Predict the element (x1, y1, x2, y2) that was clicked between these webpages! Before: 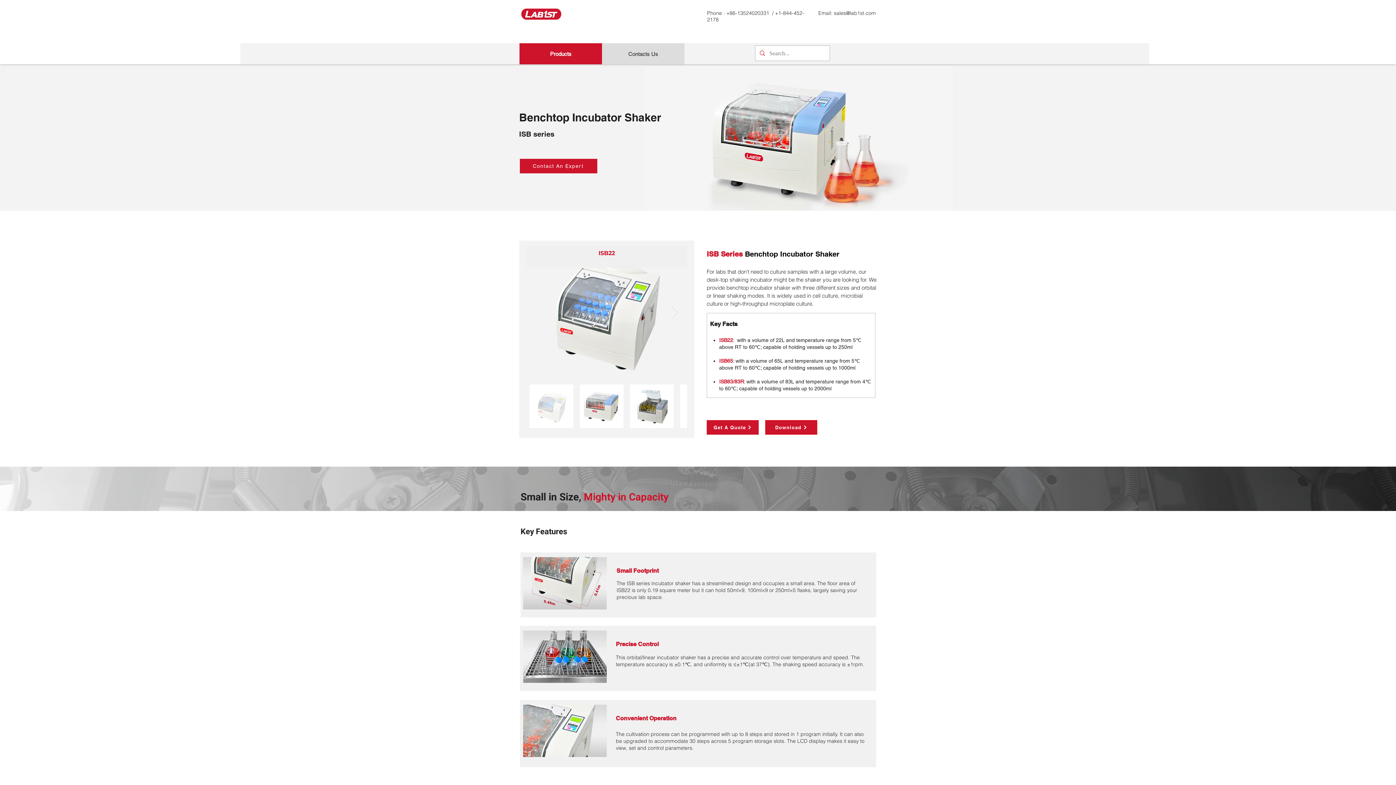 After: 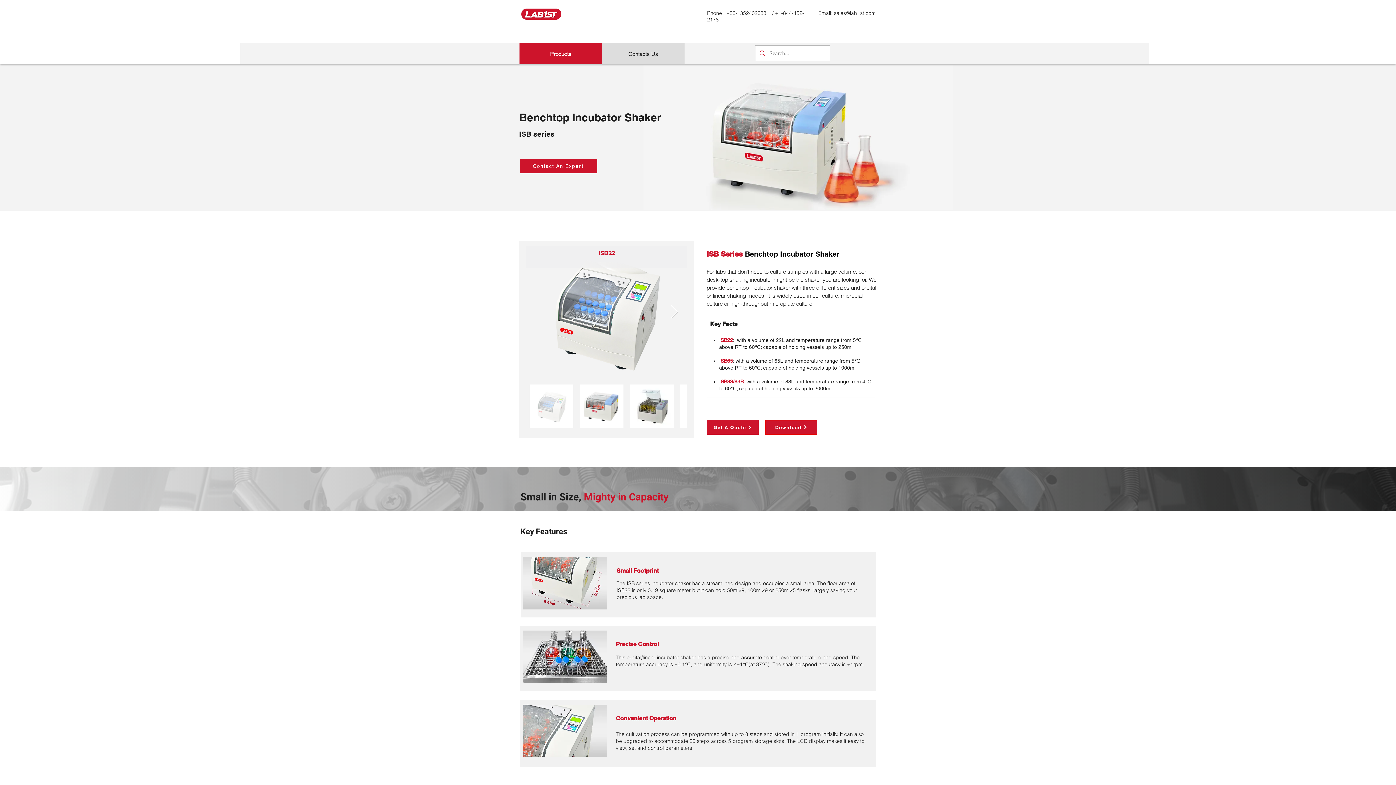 Action: label: Get A Quote bbox: (706, 420, 758, 434)